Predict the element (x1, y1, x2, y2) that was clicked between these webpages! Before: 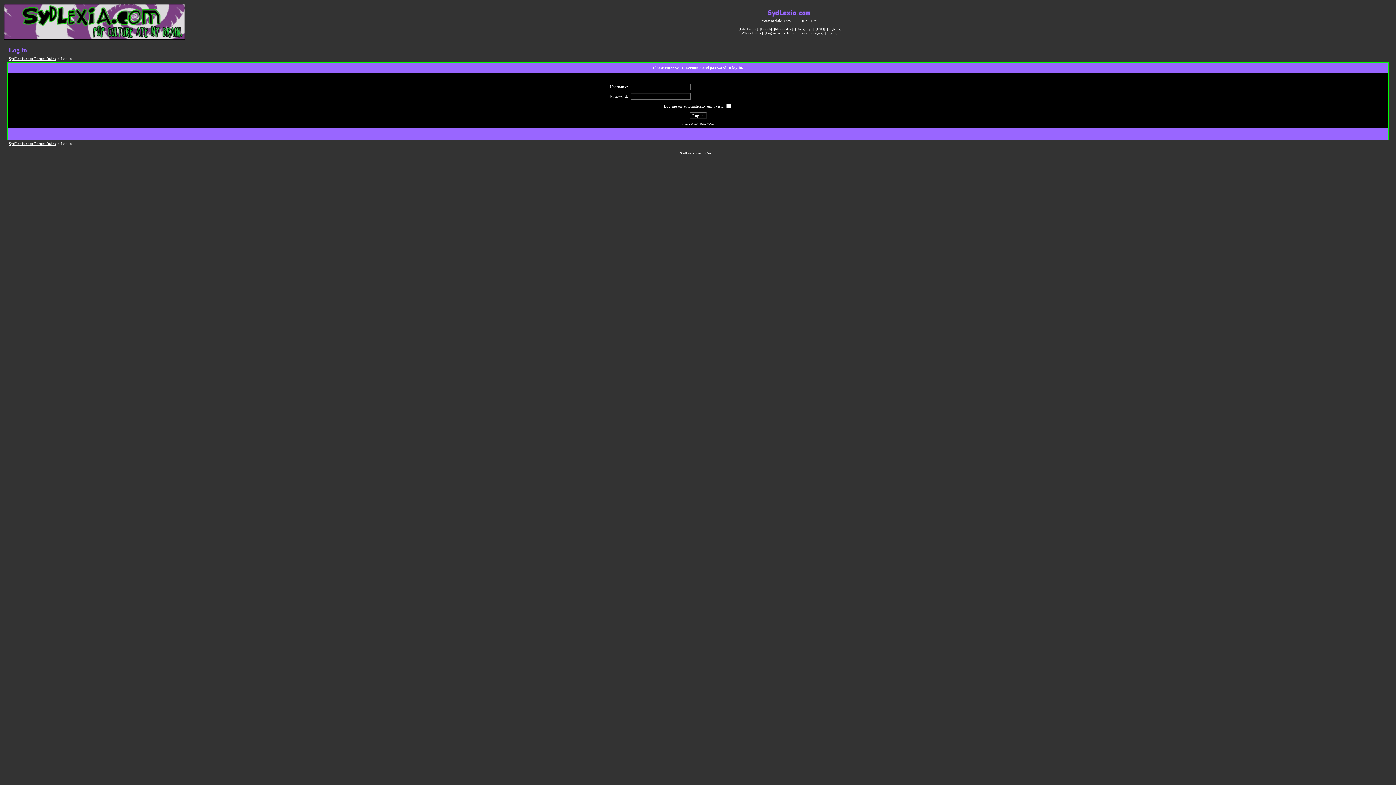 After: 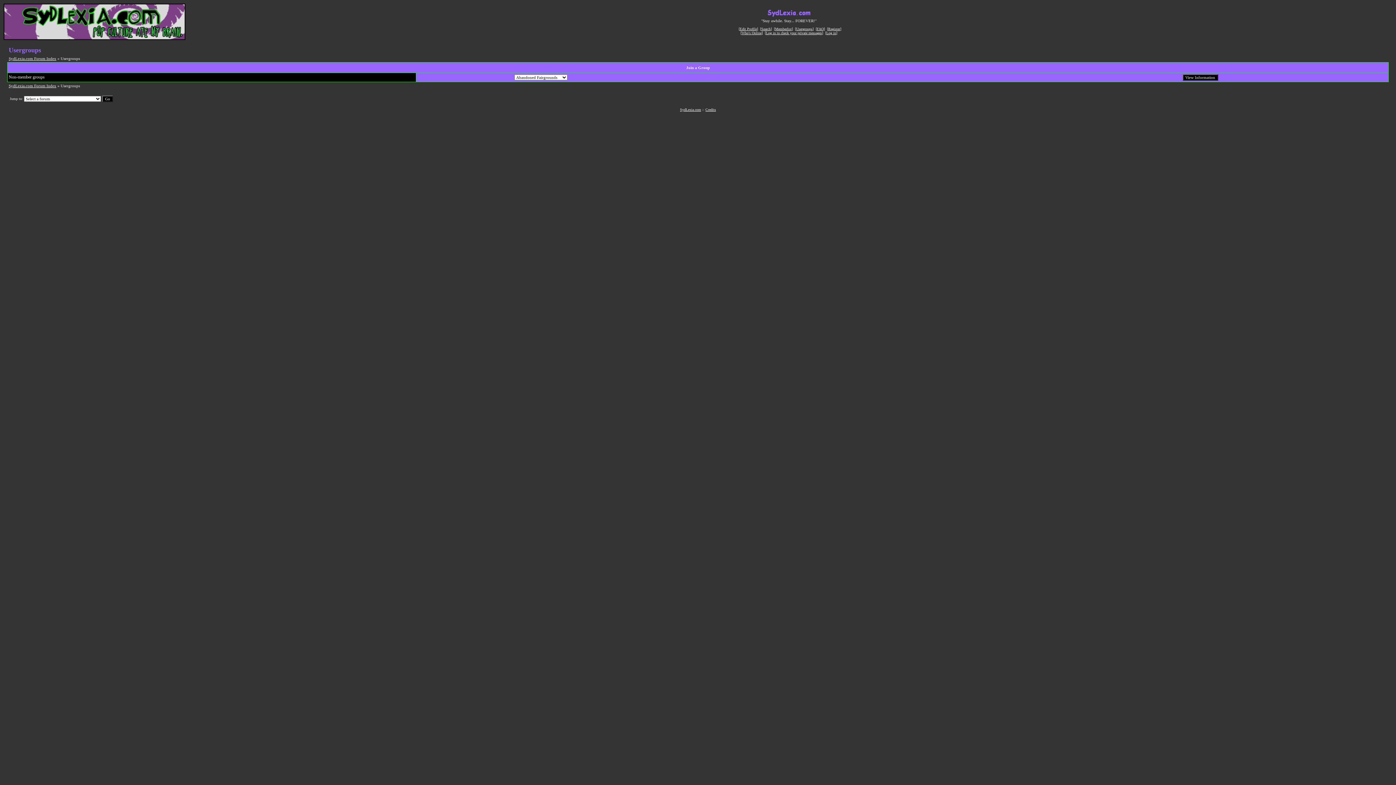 Action: label: Usergroups bbox: (796, 26, 812, 30)